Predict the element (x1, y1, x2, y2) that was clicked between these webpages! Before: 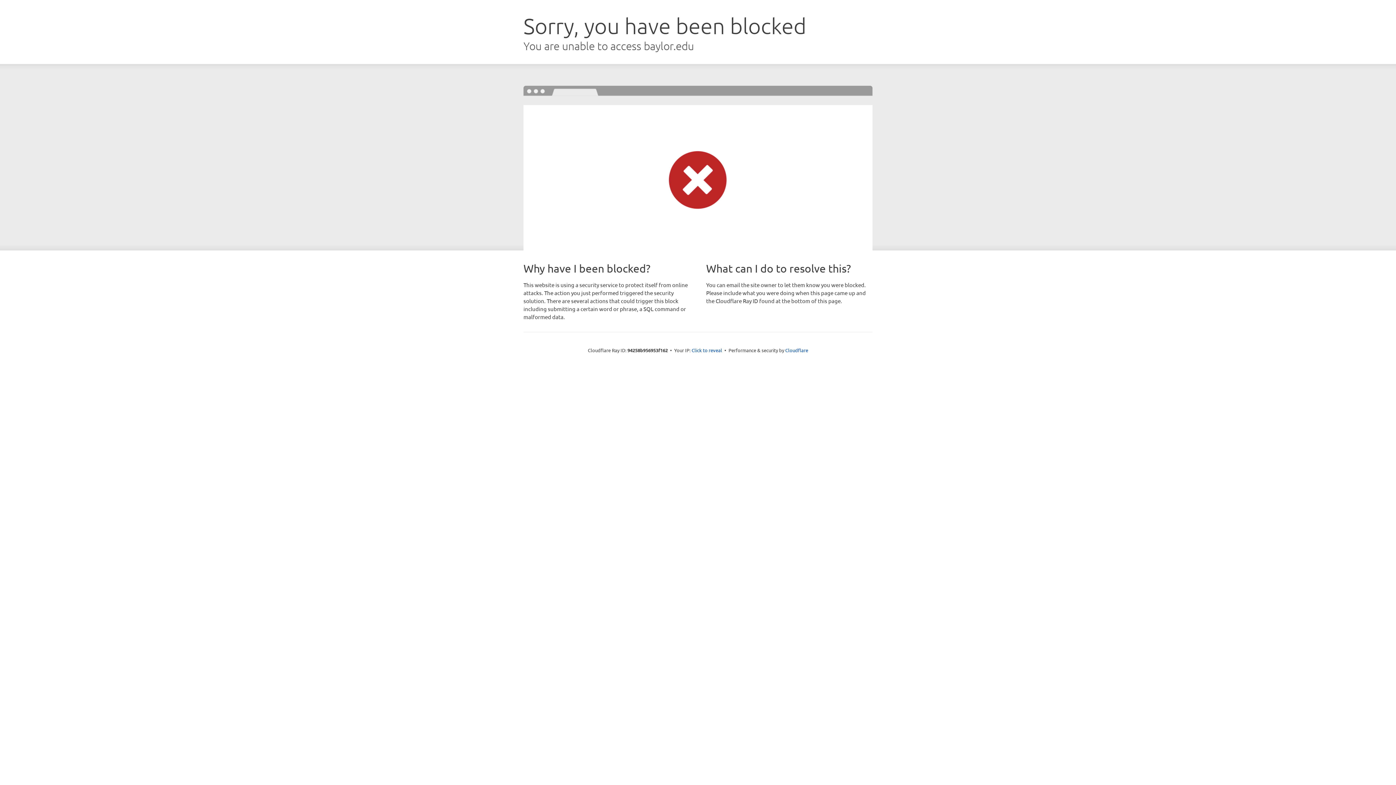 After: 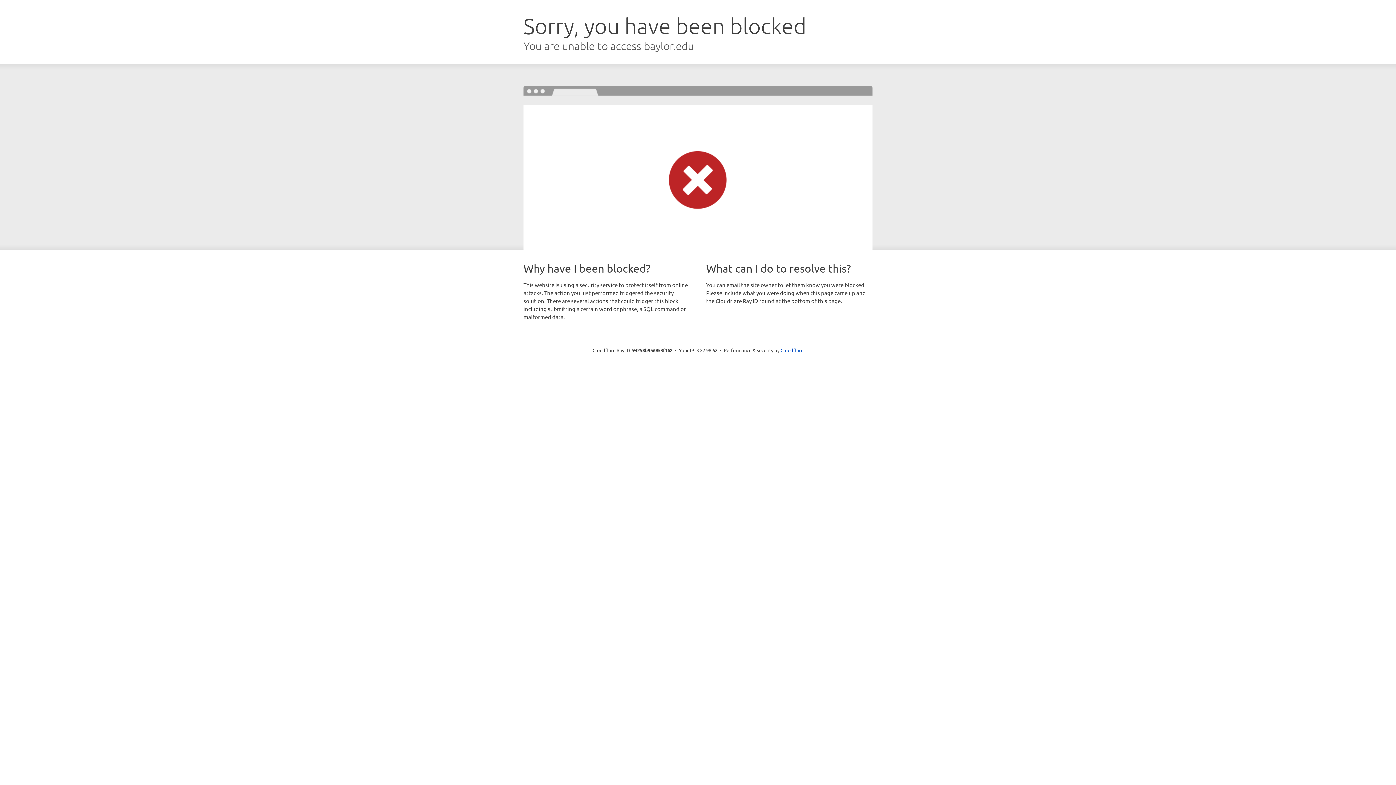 Action: label: Click to reveal bbox: (691, 346, 722, 353)